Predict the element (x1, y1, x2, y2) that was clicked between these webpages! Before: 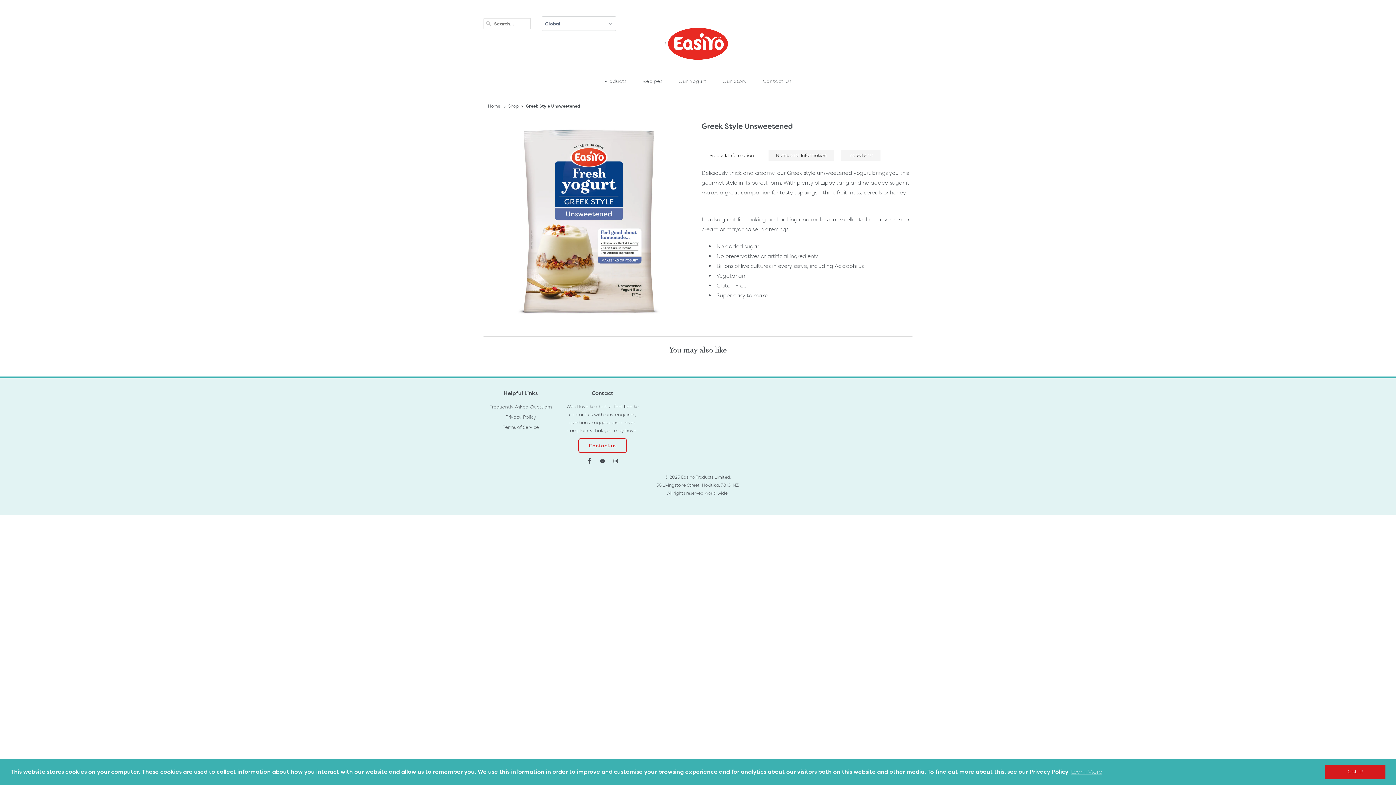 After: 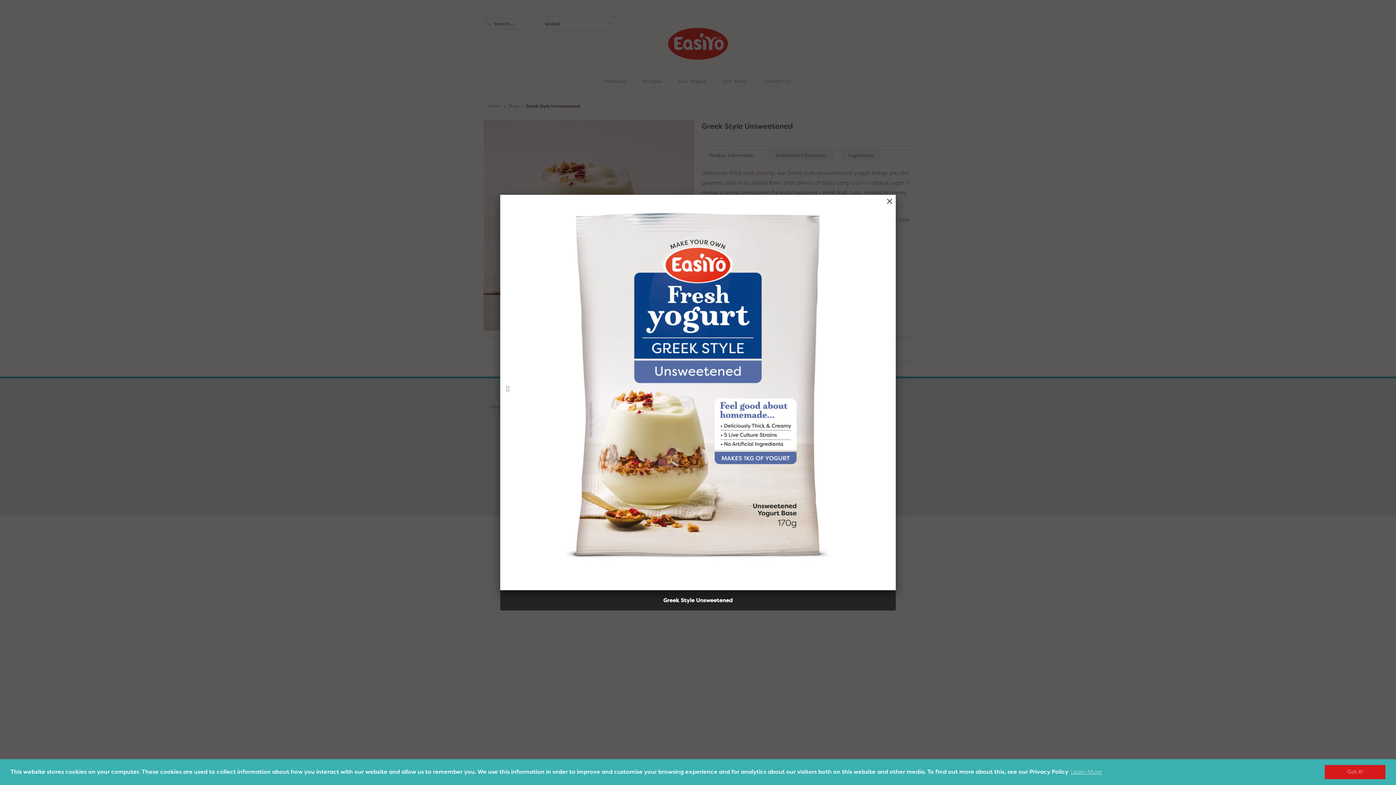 Action: bbox: (483, 120, 694, 331)